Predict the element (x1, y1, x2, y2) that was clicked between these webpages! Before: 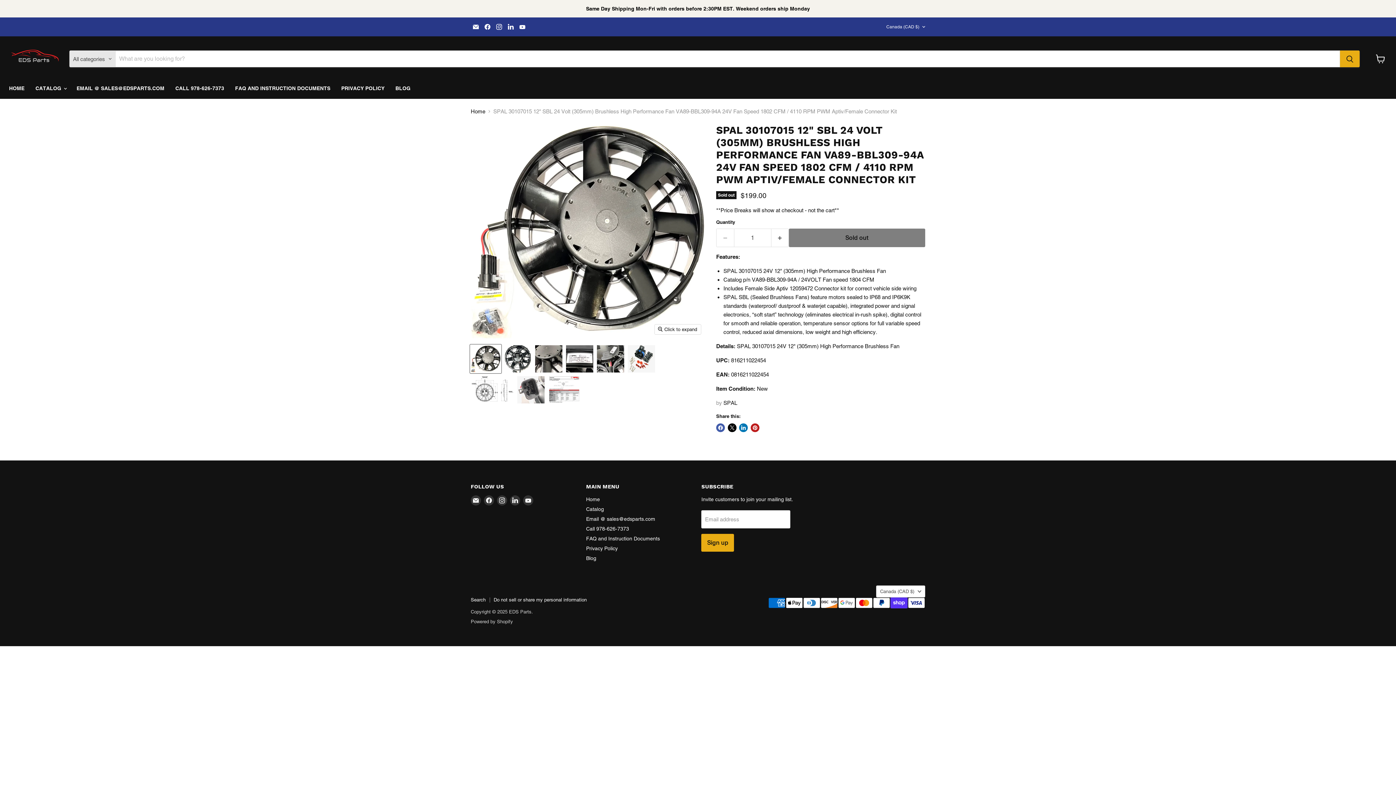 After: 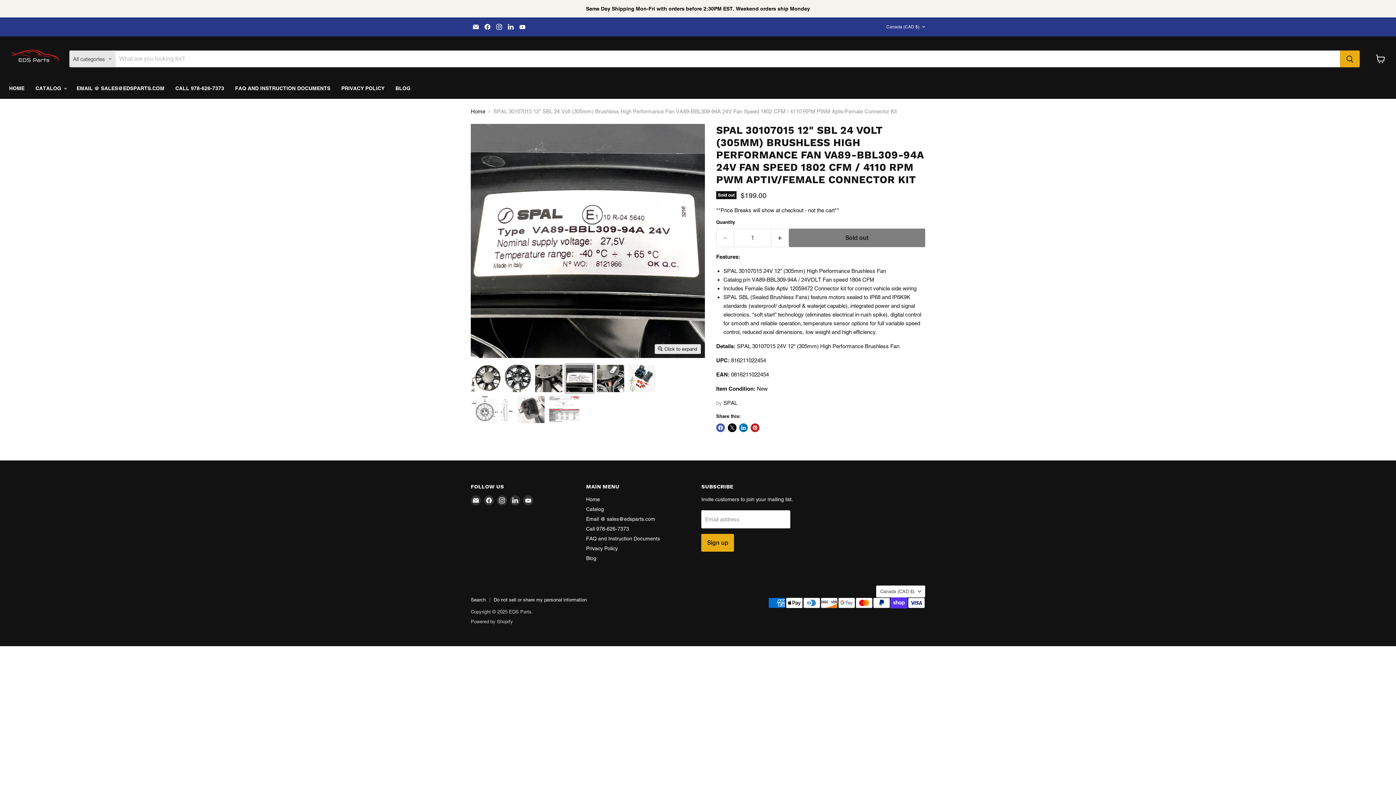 Action: label: SPAL 30107015 12 bbox: (565, 344, 594, 373)